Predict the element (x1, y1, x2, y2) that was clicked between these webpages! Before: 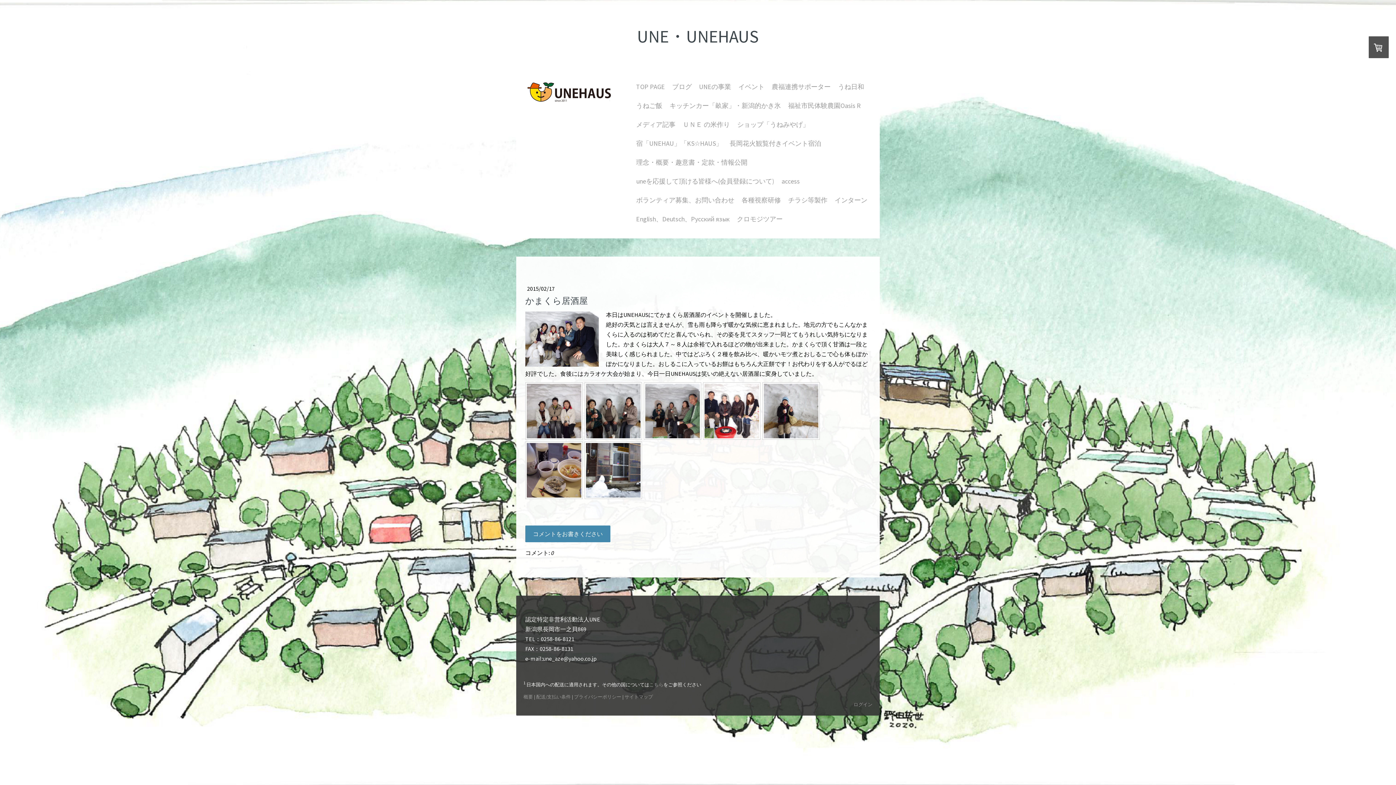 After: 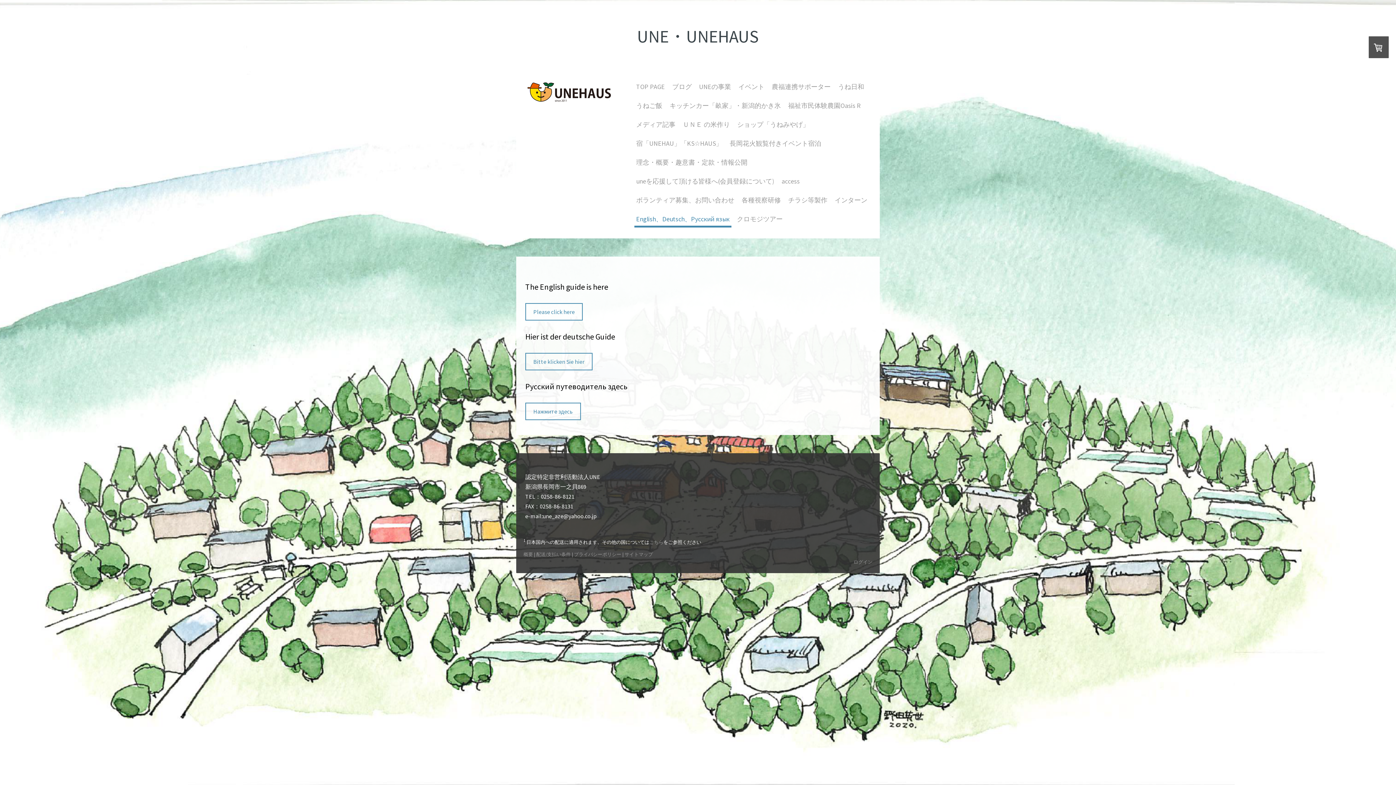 Action: label: English、Deutsch、Русский язык bbox: (634, 212, 731, 227)